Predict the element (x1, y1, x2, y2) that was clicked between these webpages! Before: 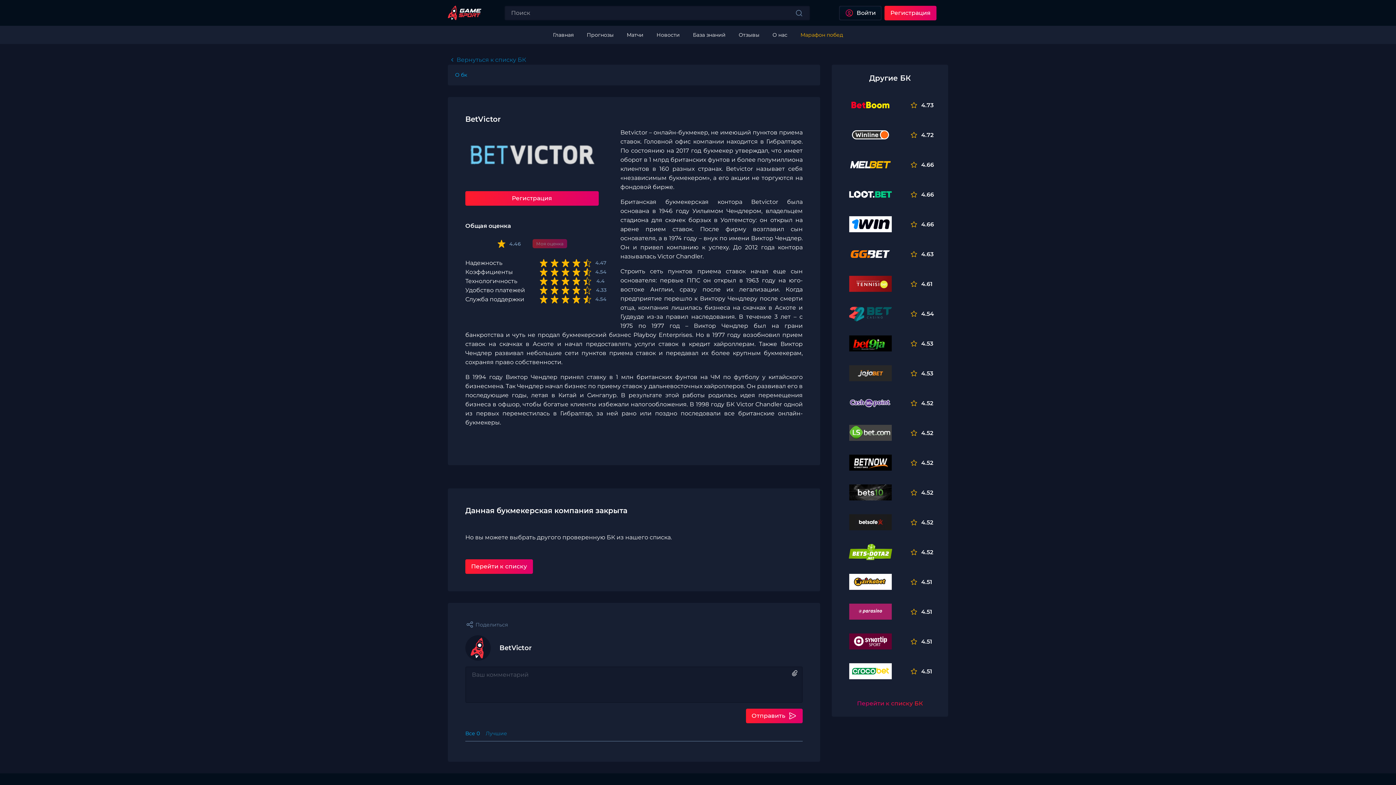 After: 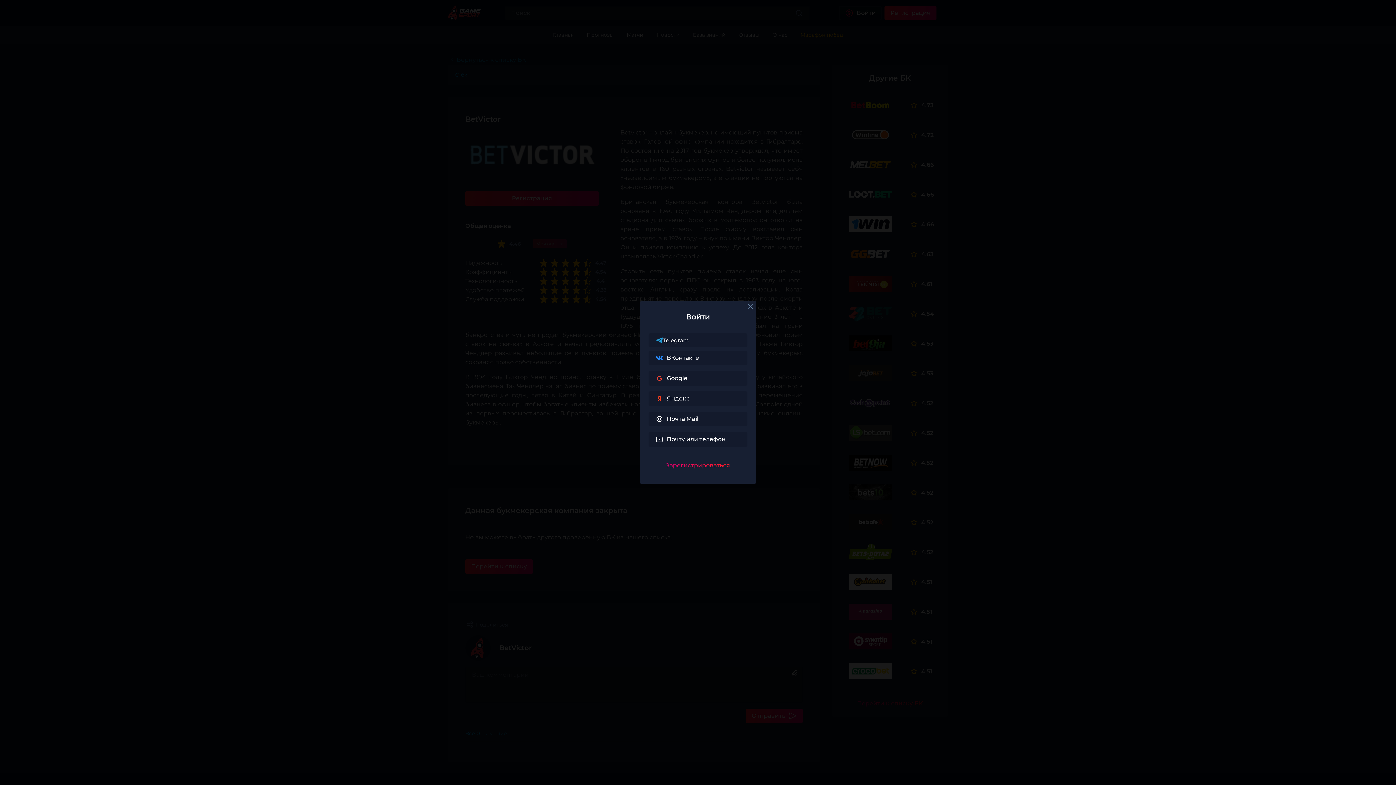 Action: bbox: (790, 667, 799, 680)